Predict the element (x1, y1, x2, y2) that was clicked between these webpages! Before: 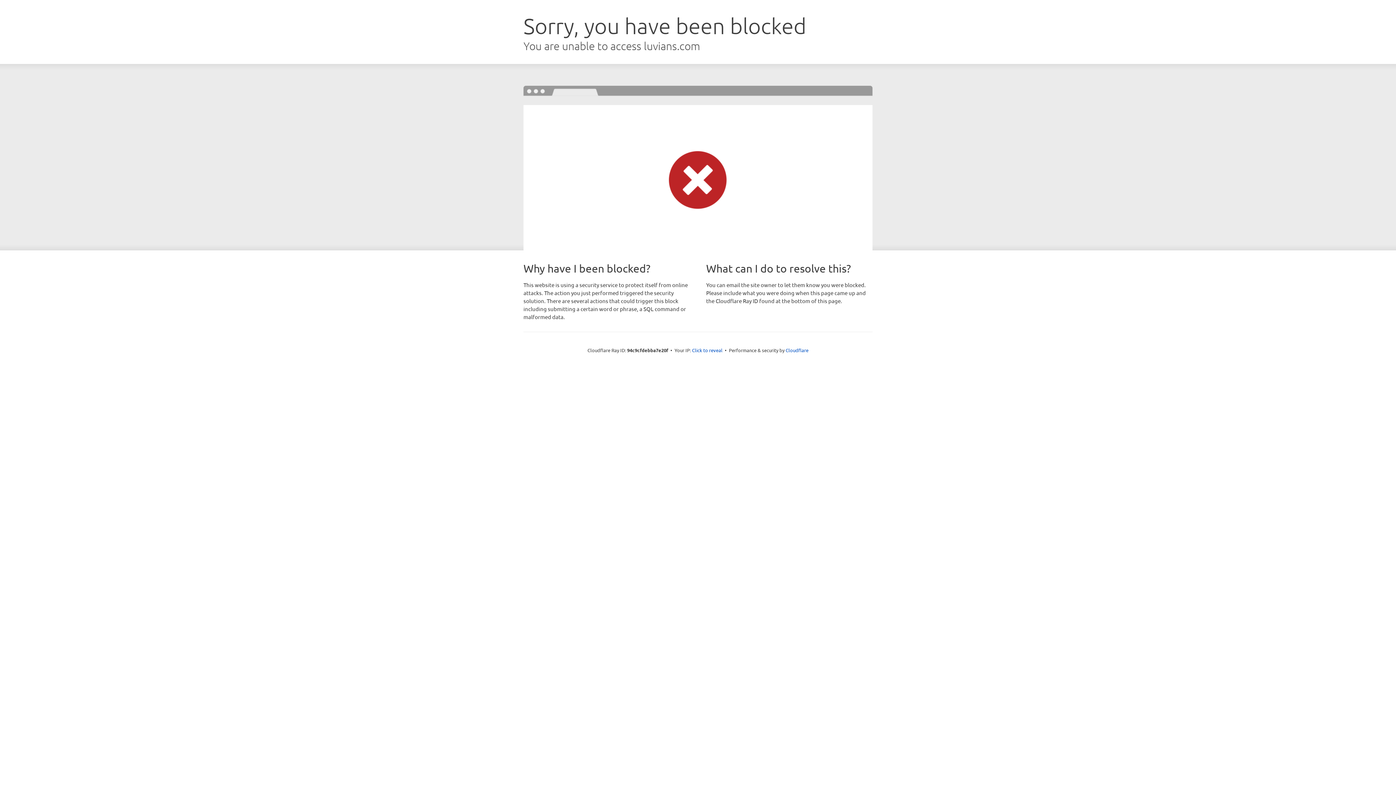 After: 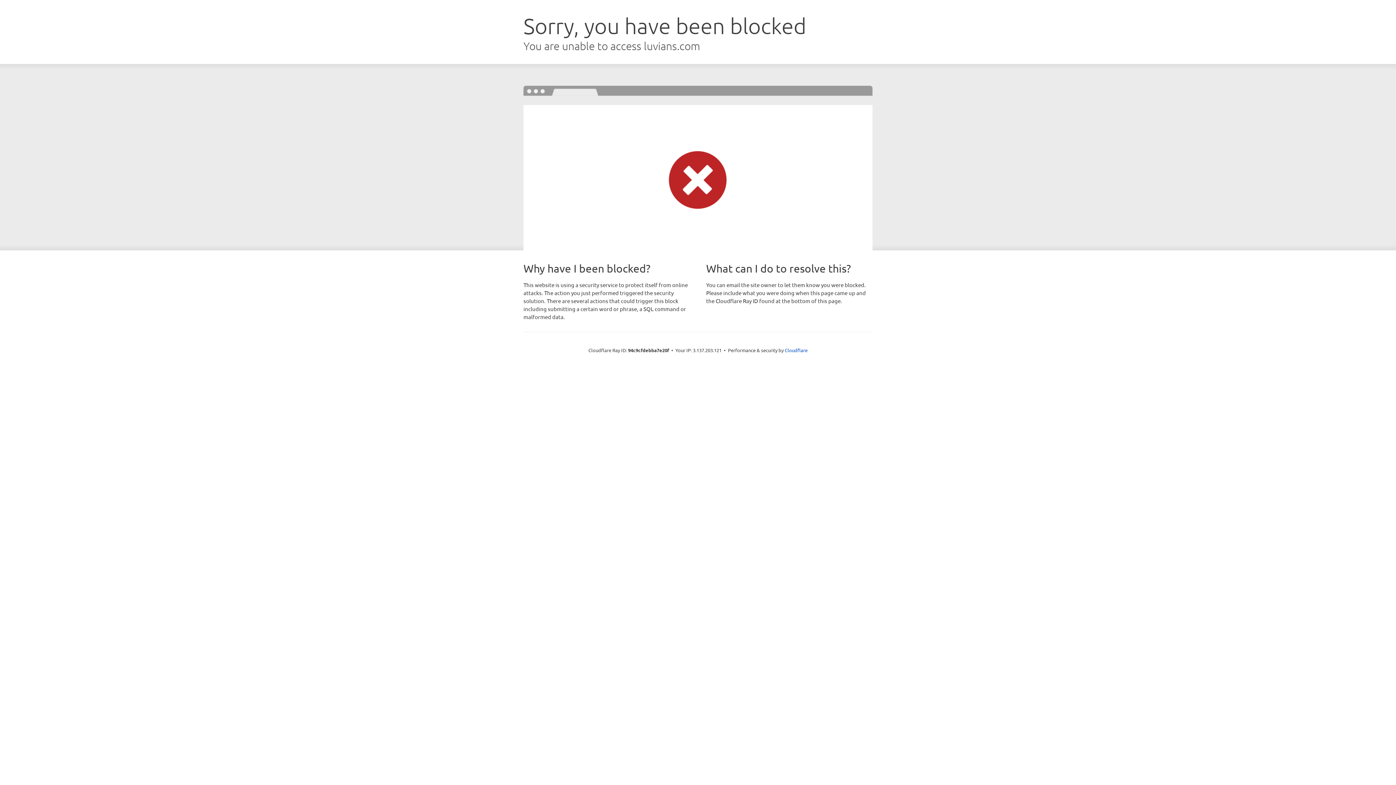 Action: bbox: (692, 346, 722, 353) label: Click to reveal